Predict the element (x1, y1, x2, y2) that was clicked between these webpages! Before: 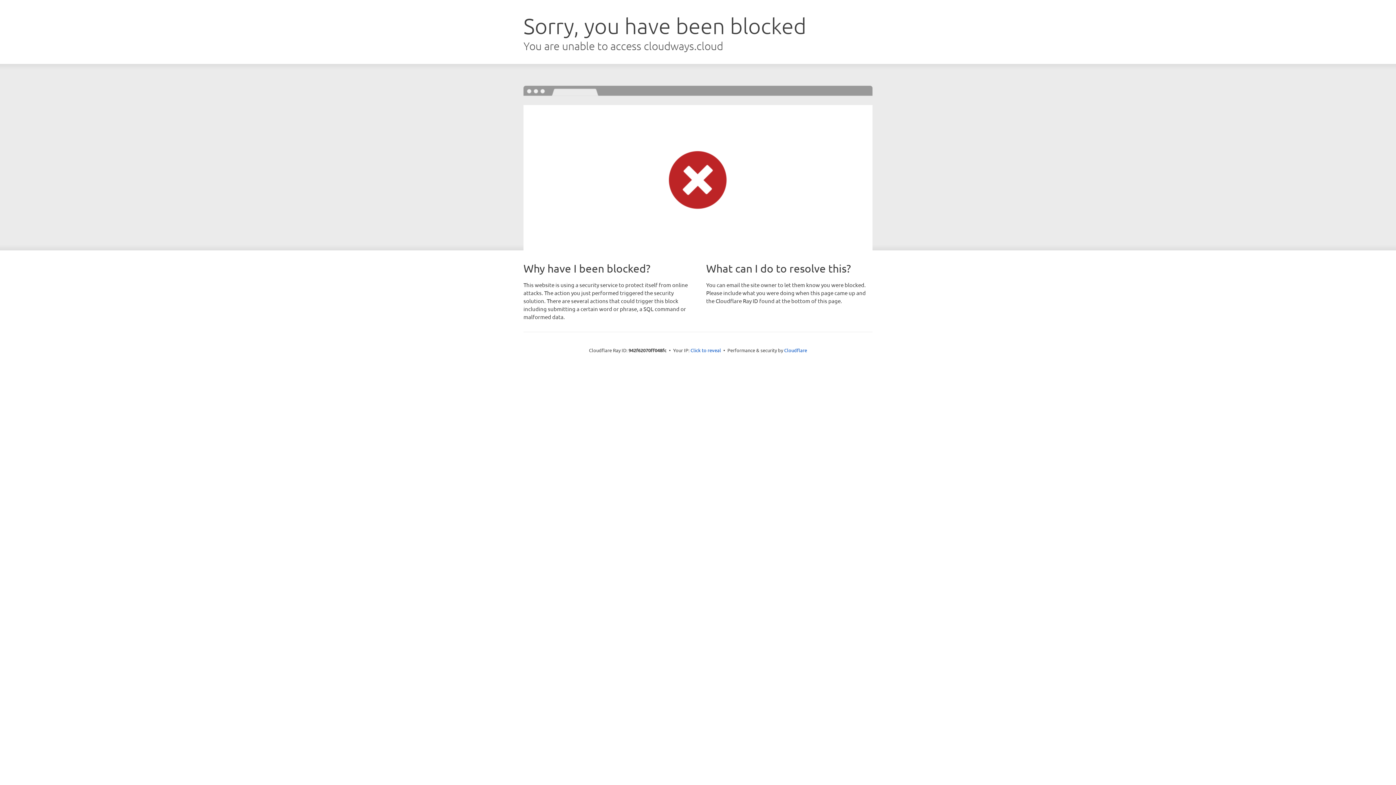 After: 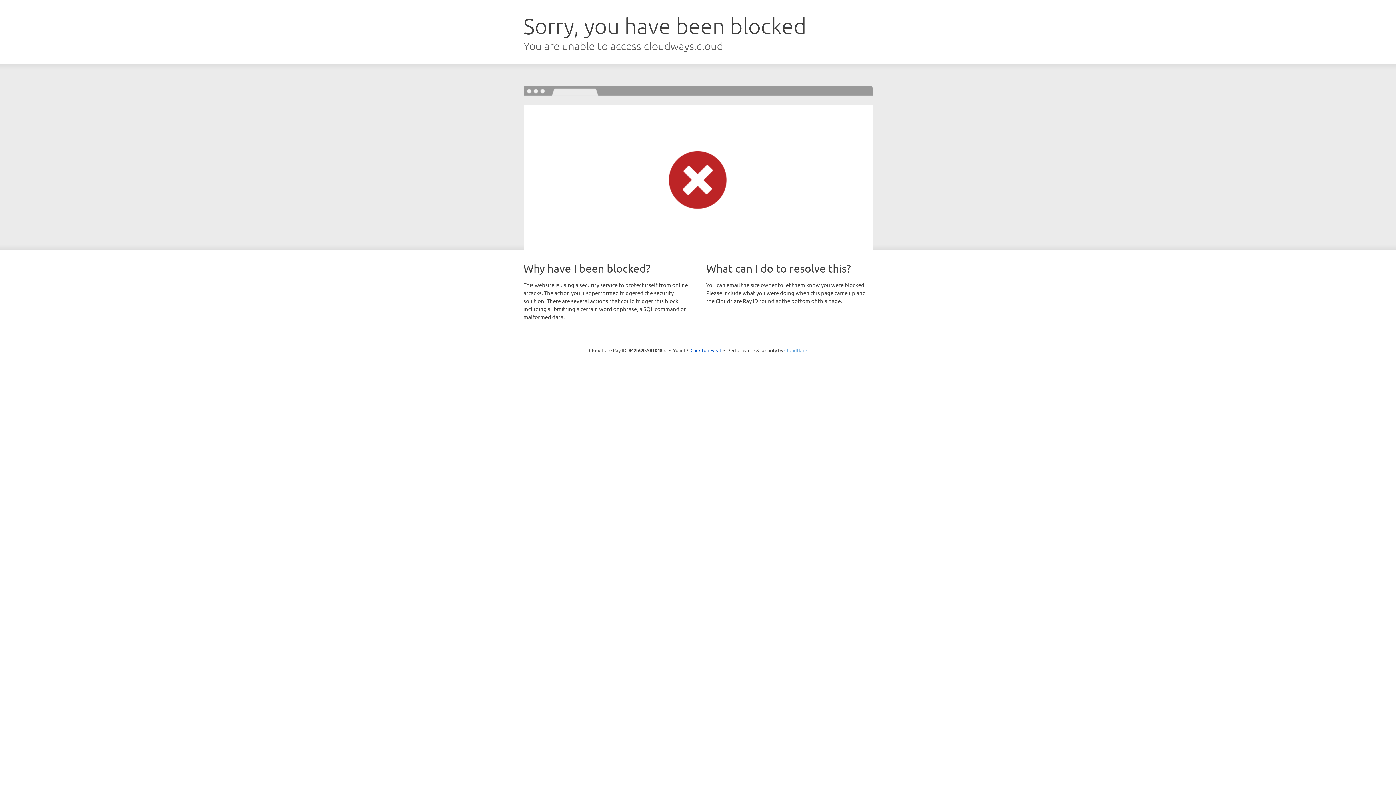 Action: label: Cloudflare bbox: (784, 347, 807, 353)